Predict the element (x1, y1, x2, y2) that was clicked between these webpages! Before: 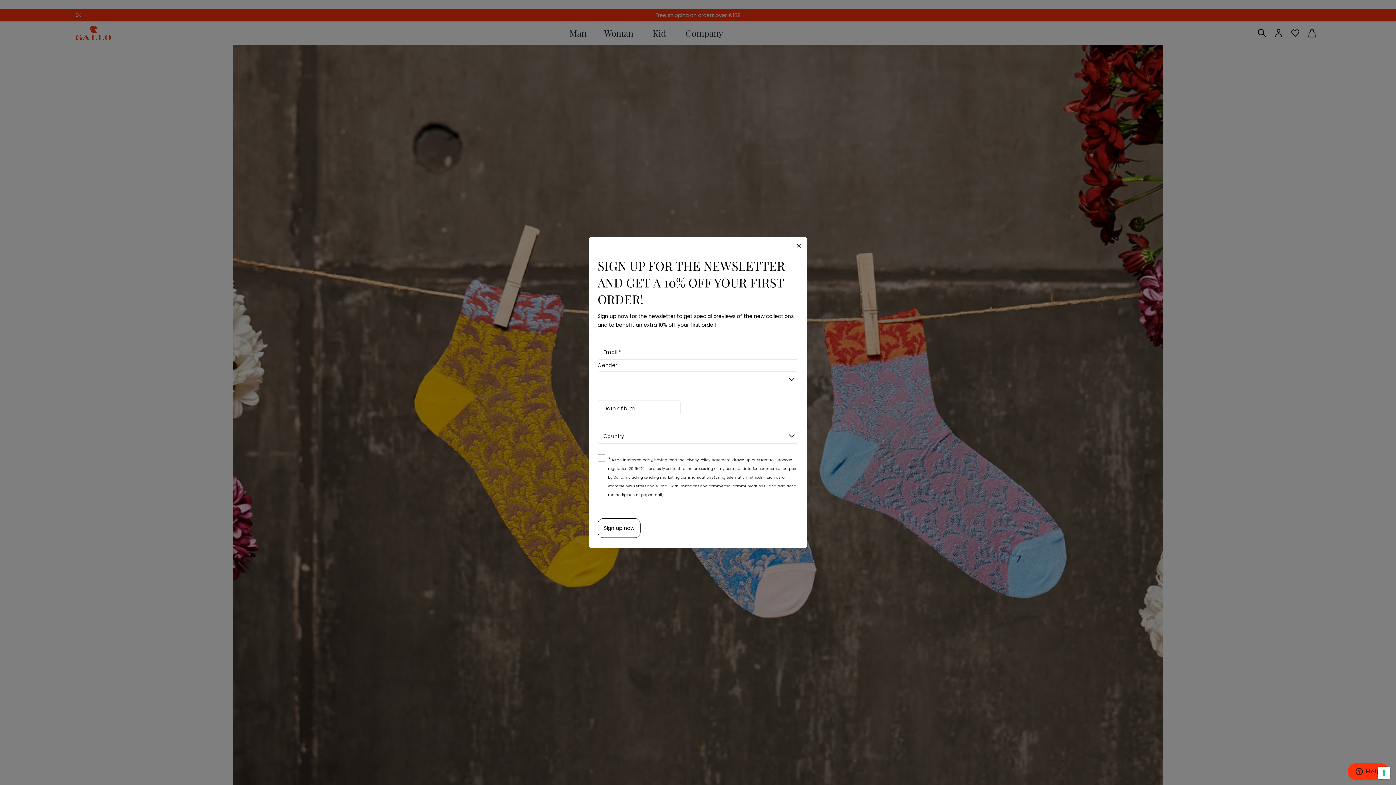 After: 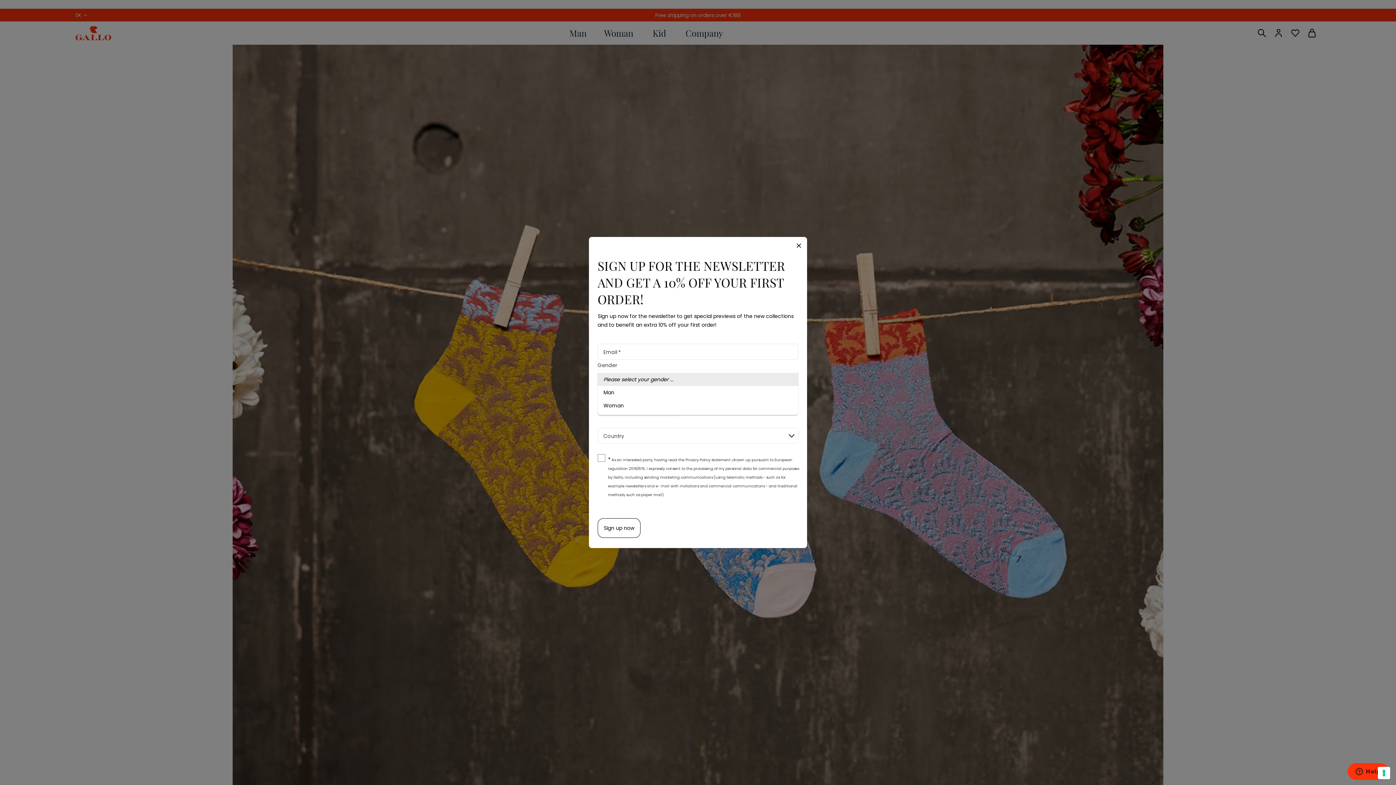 Action: bbox: (597, 371, 798, 387) label: ​